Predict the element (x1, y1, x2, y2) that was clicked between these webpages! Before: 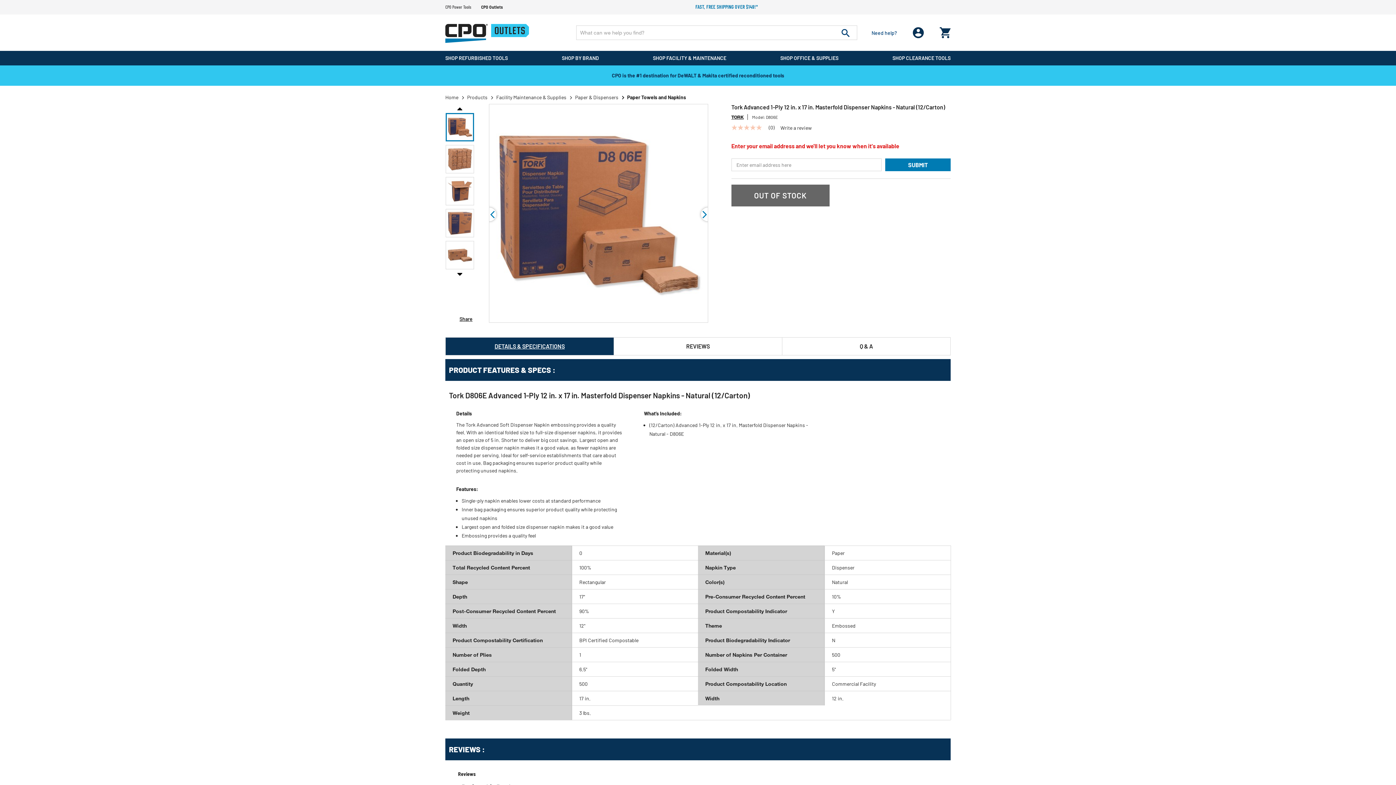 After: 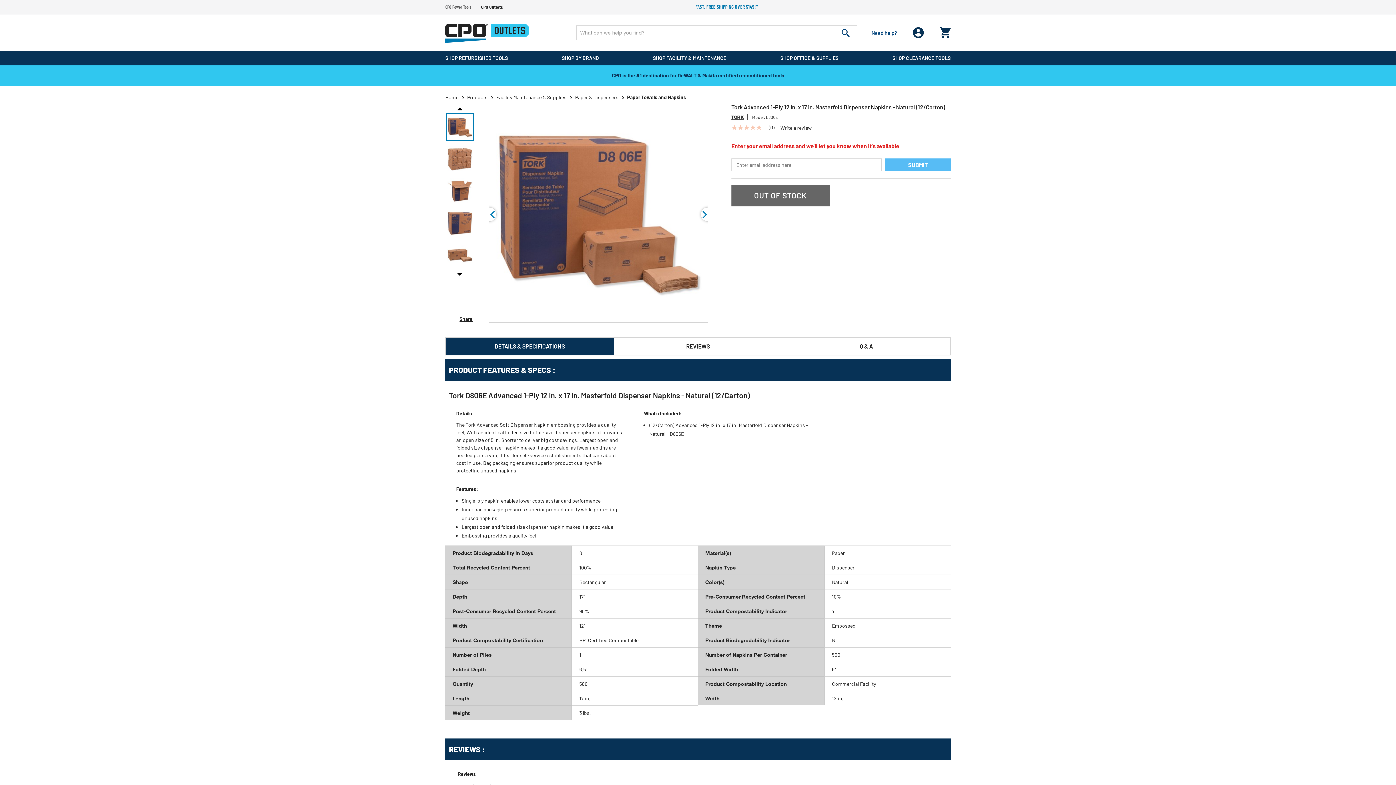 Action: bbox: (885, 158, 950, 171) label: SUBMIT